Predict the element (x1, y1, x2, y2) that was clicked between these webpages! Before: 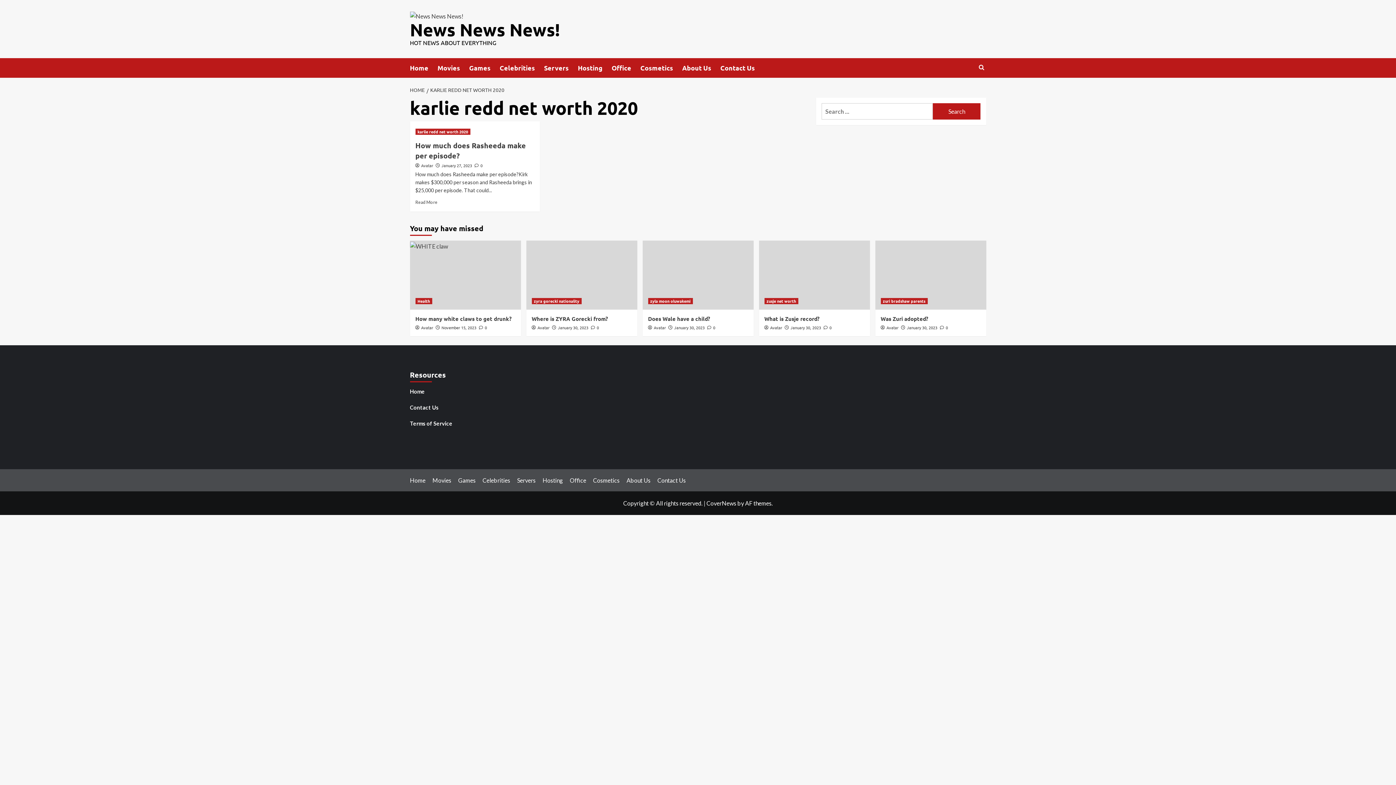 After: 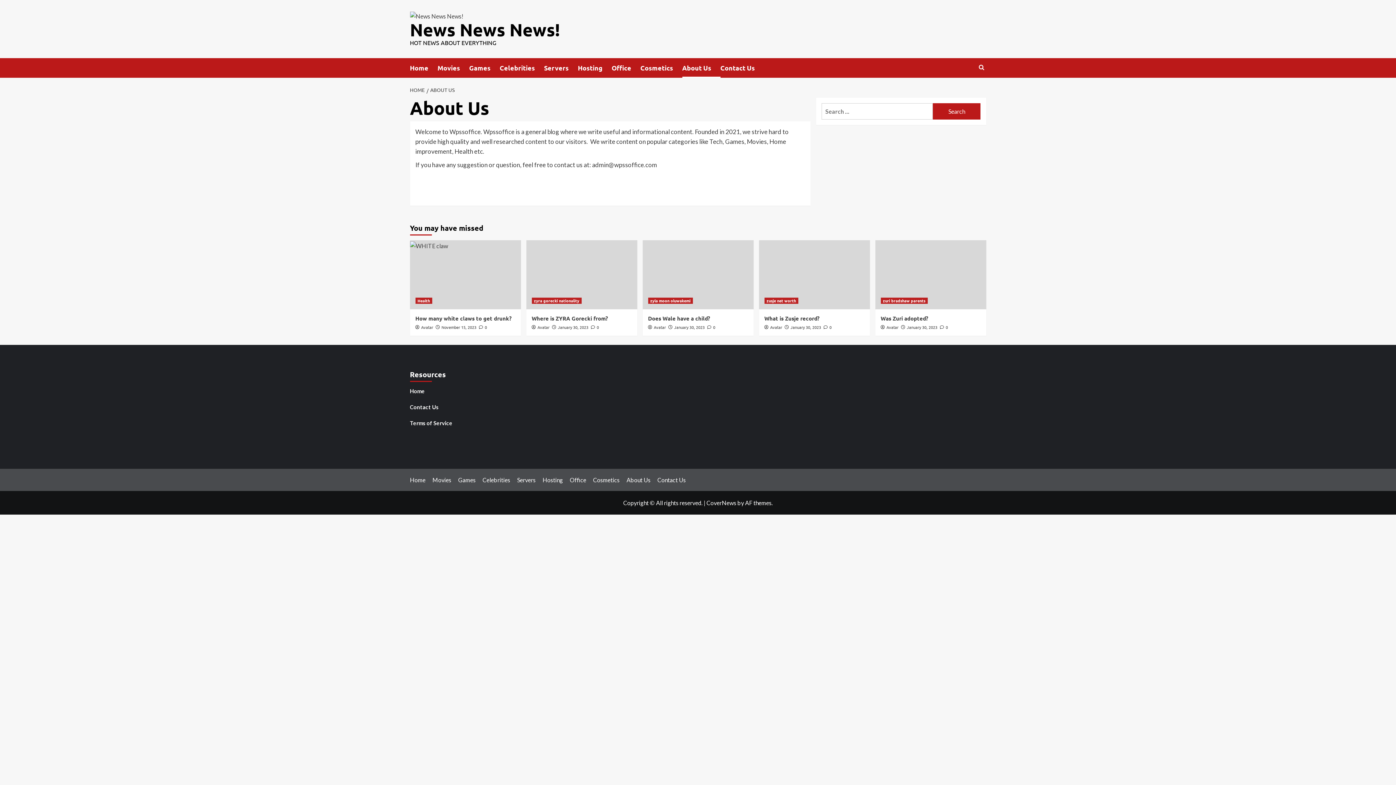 Action: bbox: (682, 58, 720, 77) label: About Us